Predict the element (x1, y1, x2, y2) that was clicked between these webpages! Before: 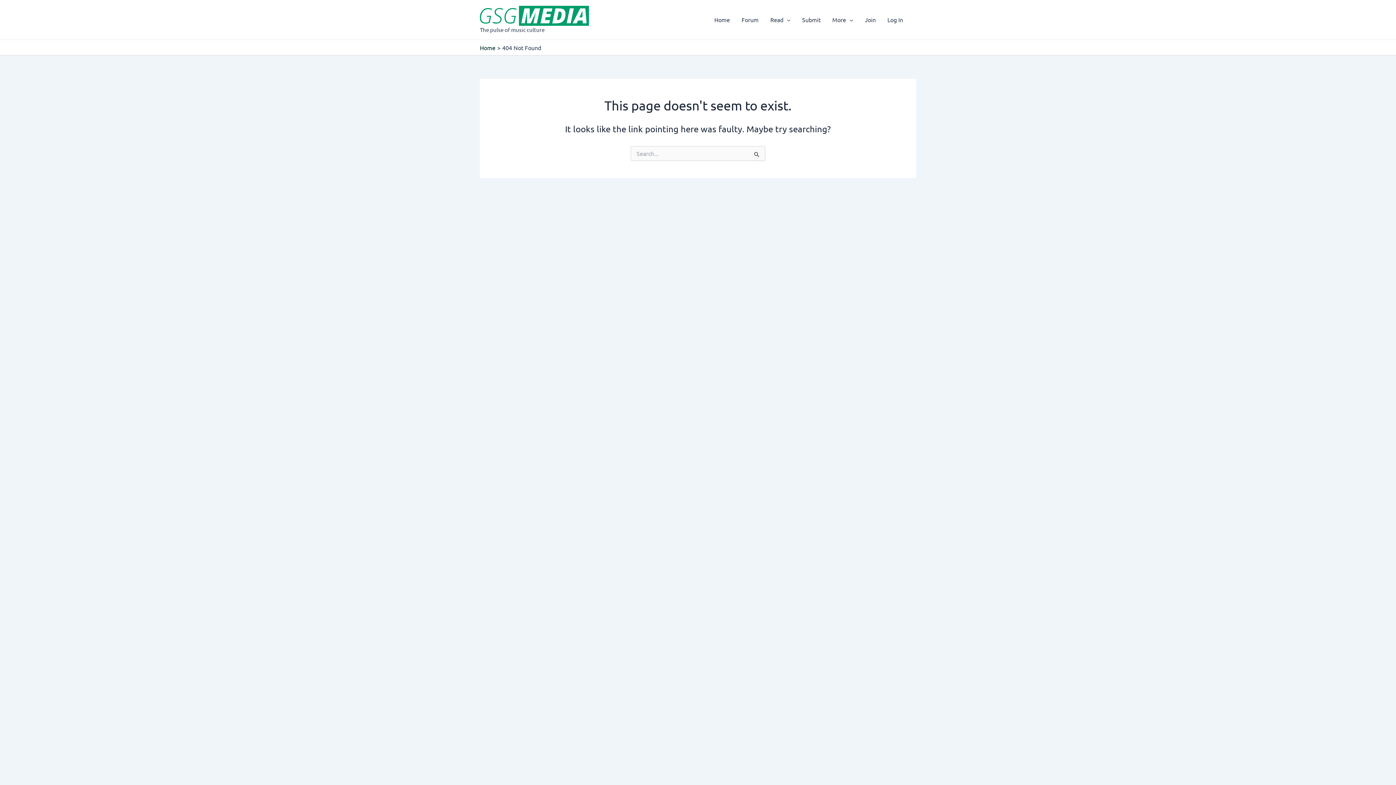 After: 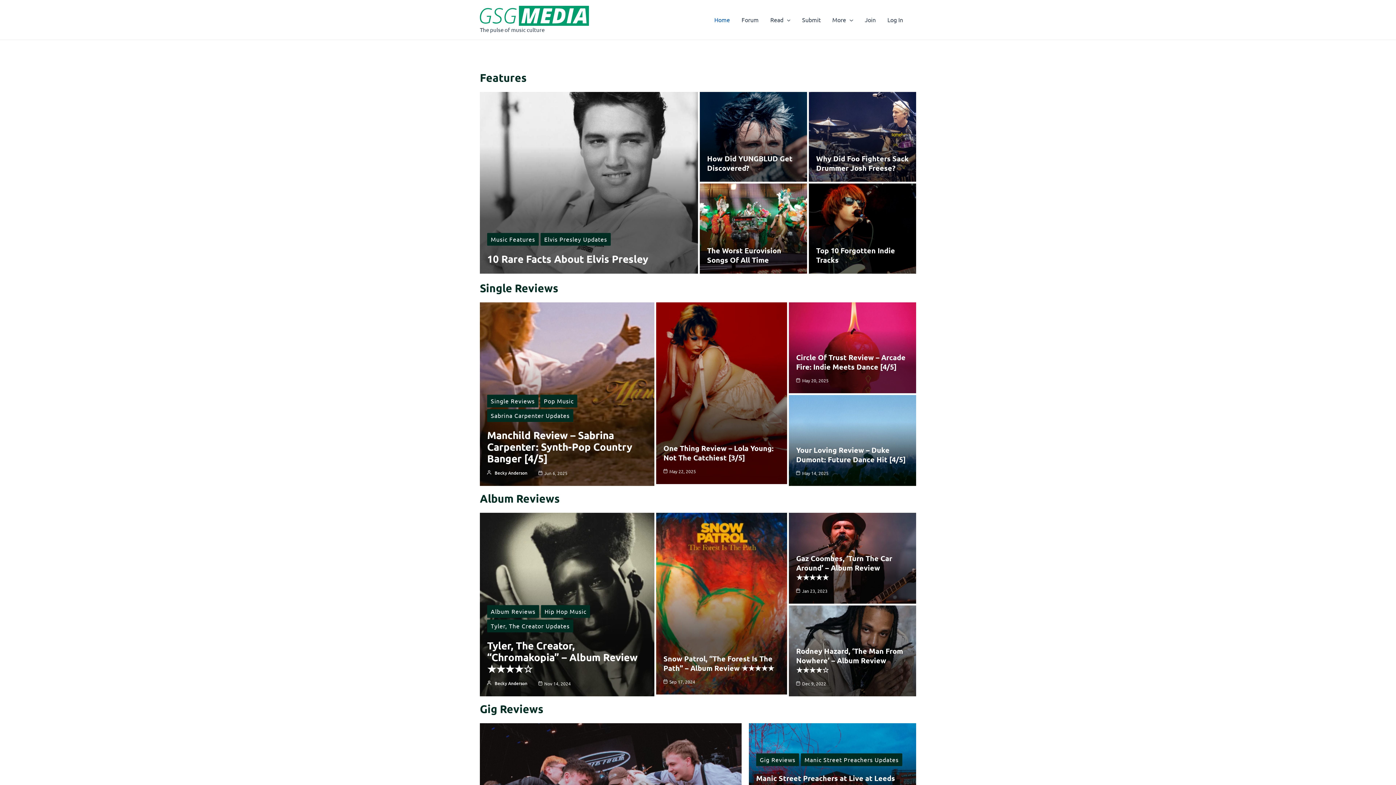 Action: bbox: (480, 43, 495, 51) label: Home